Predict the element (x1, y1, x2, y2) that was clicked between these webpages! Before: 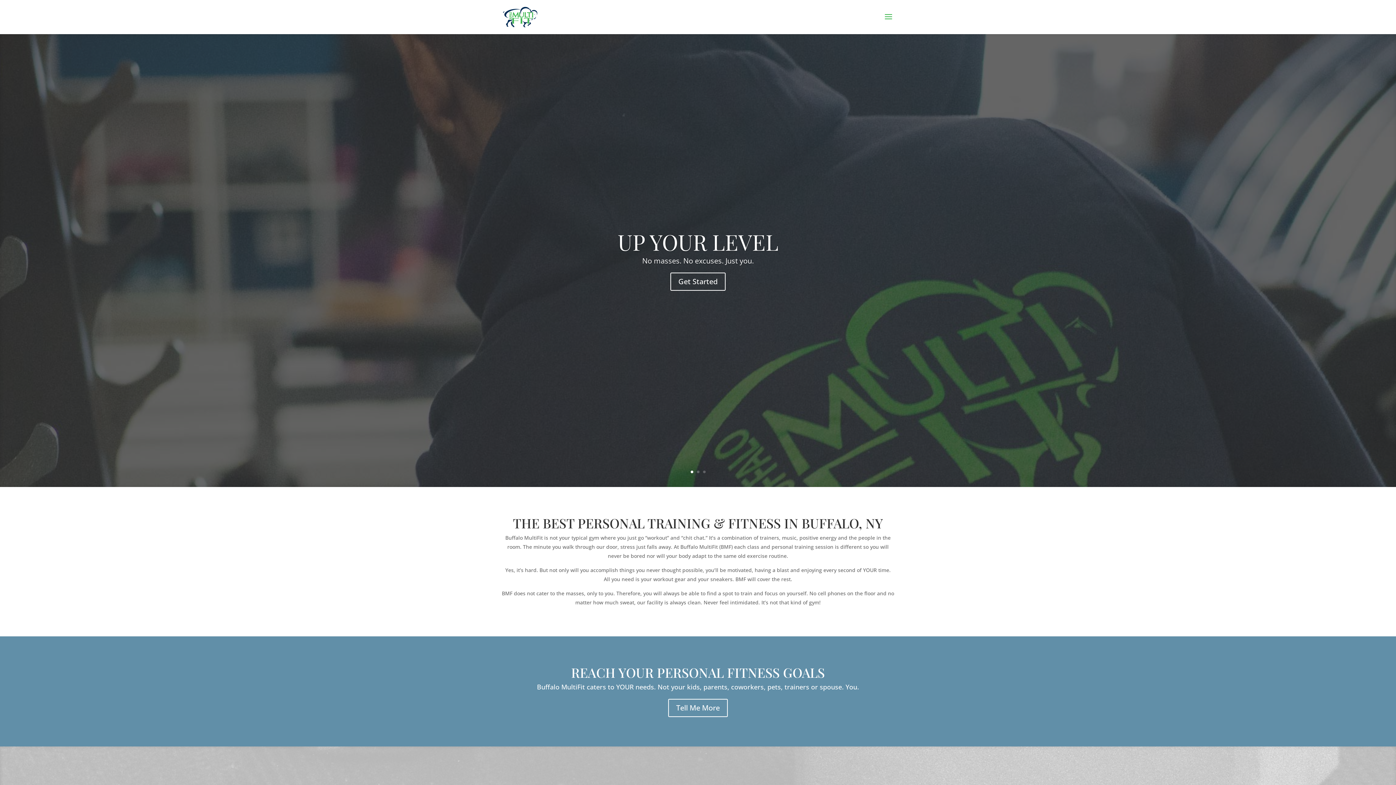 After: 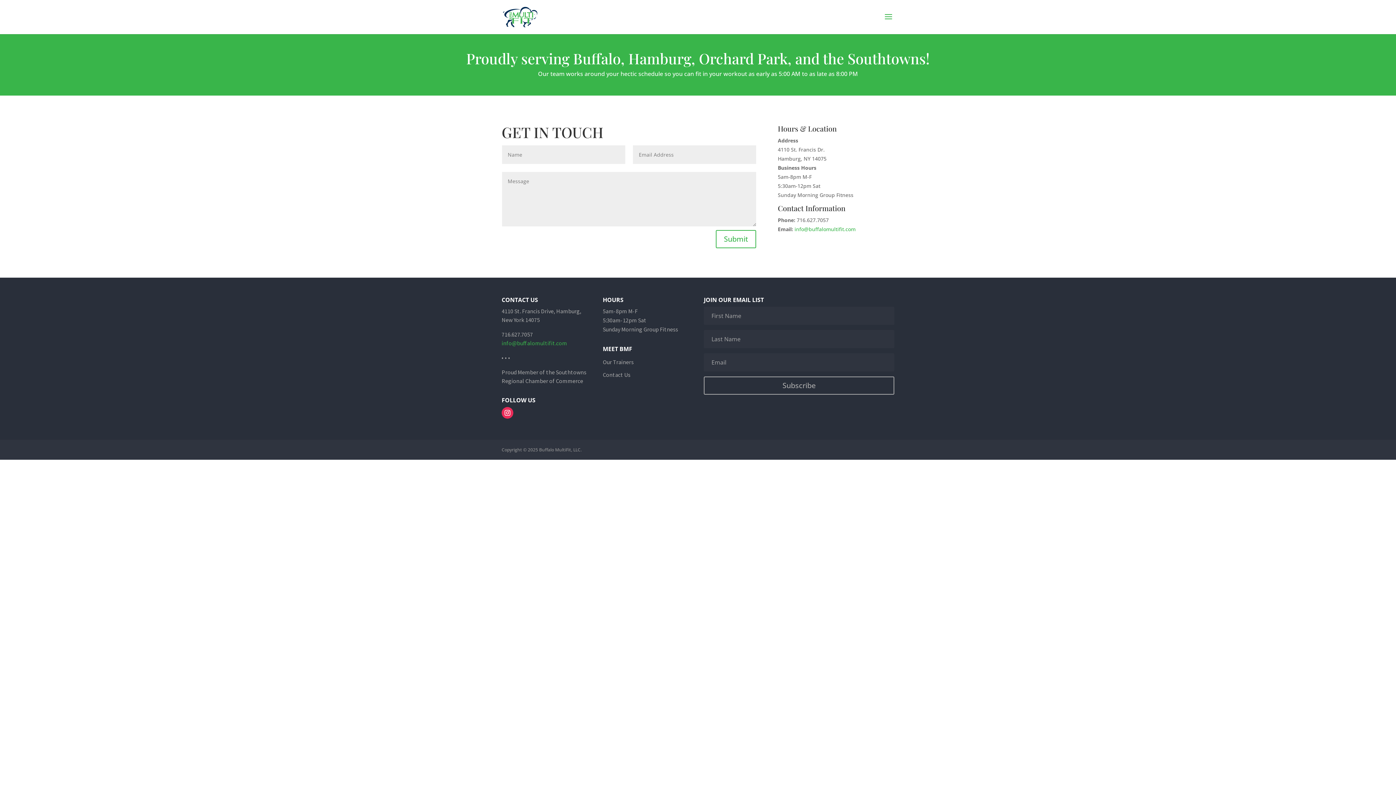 Action: bbox: (617, 227, 778, 256) label: UP YOUR LEVEL